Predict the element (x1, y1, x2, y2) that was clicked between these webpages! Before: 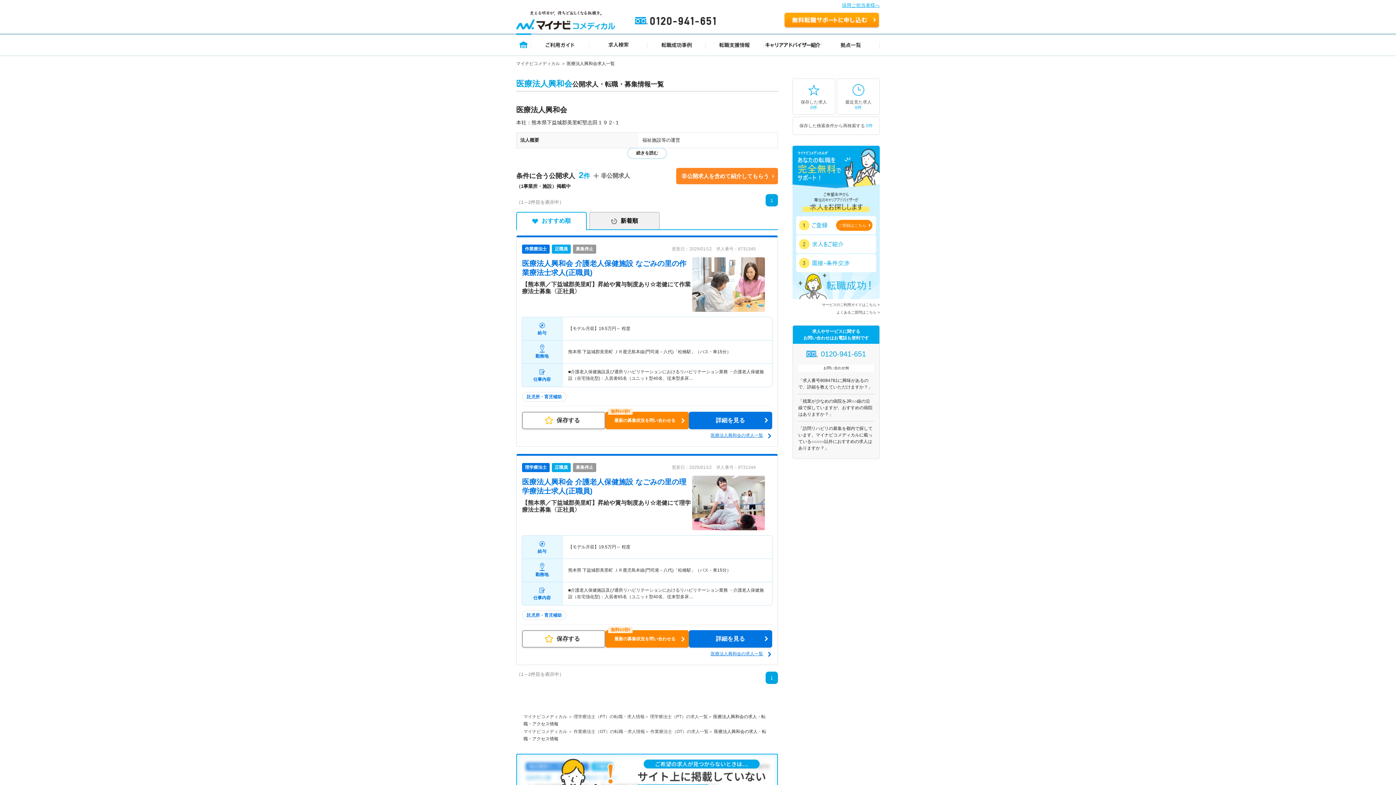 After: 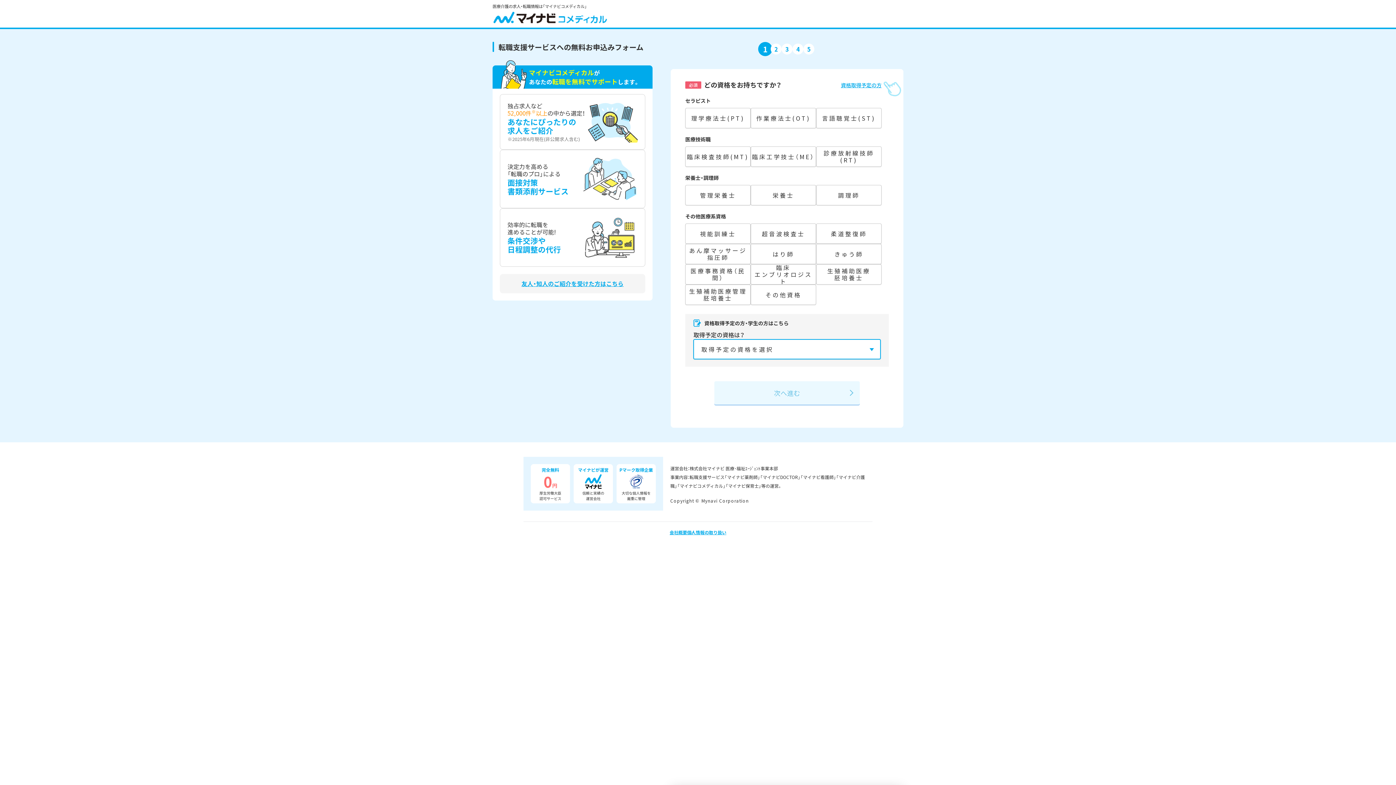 Action: bbox: (784, 12, 880, 28) label: 無料転職サポートを申し込む